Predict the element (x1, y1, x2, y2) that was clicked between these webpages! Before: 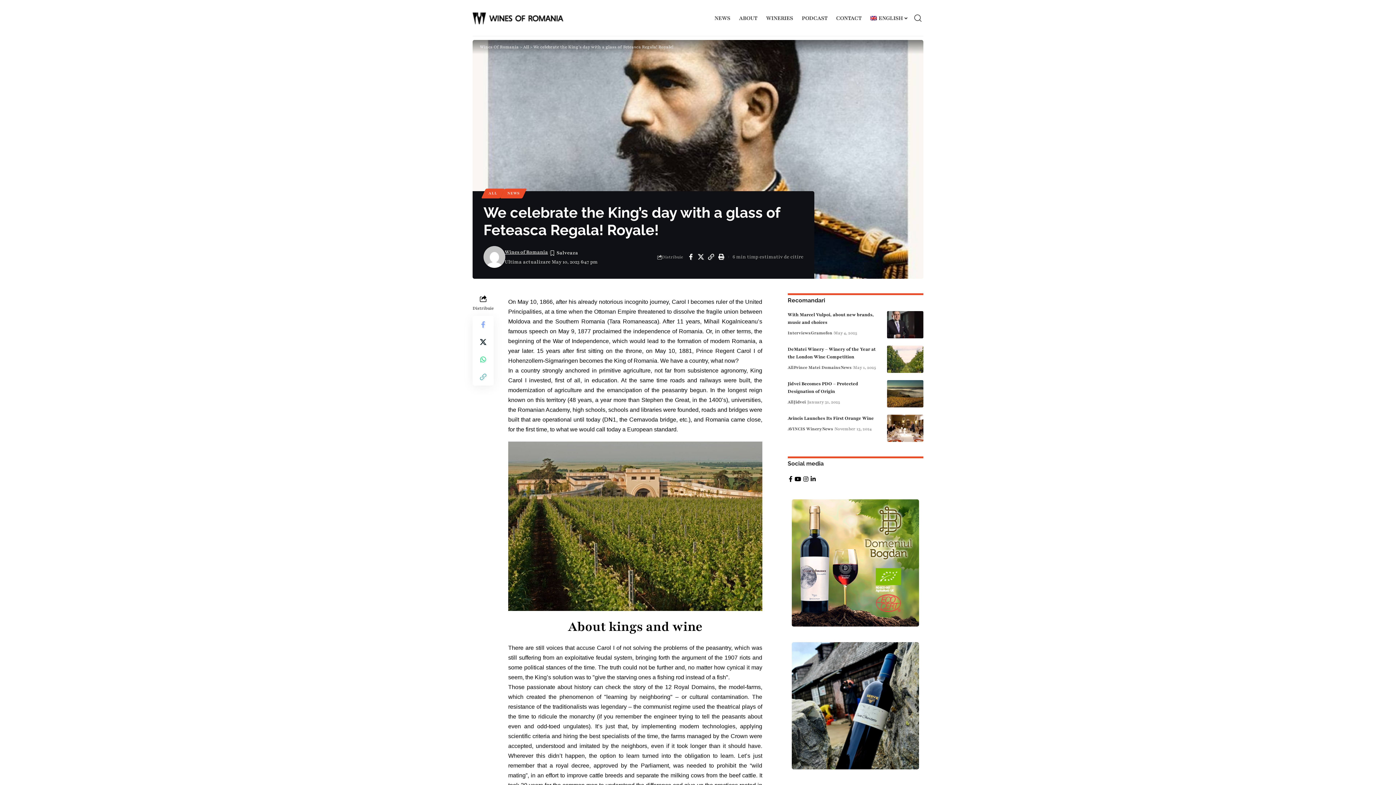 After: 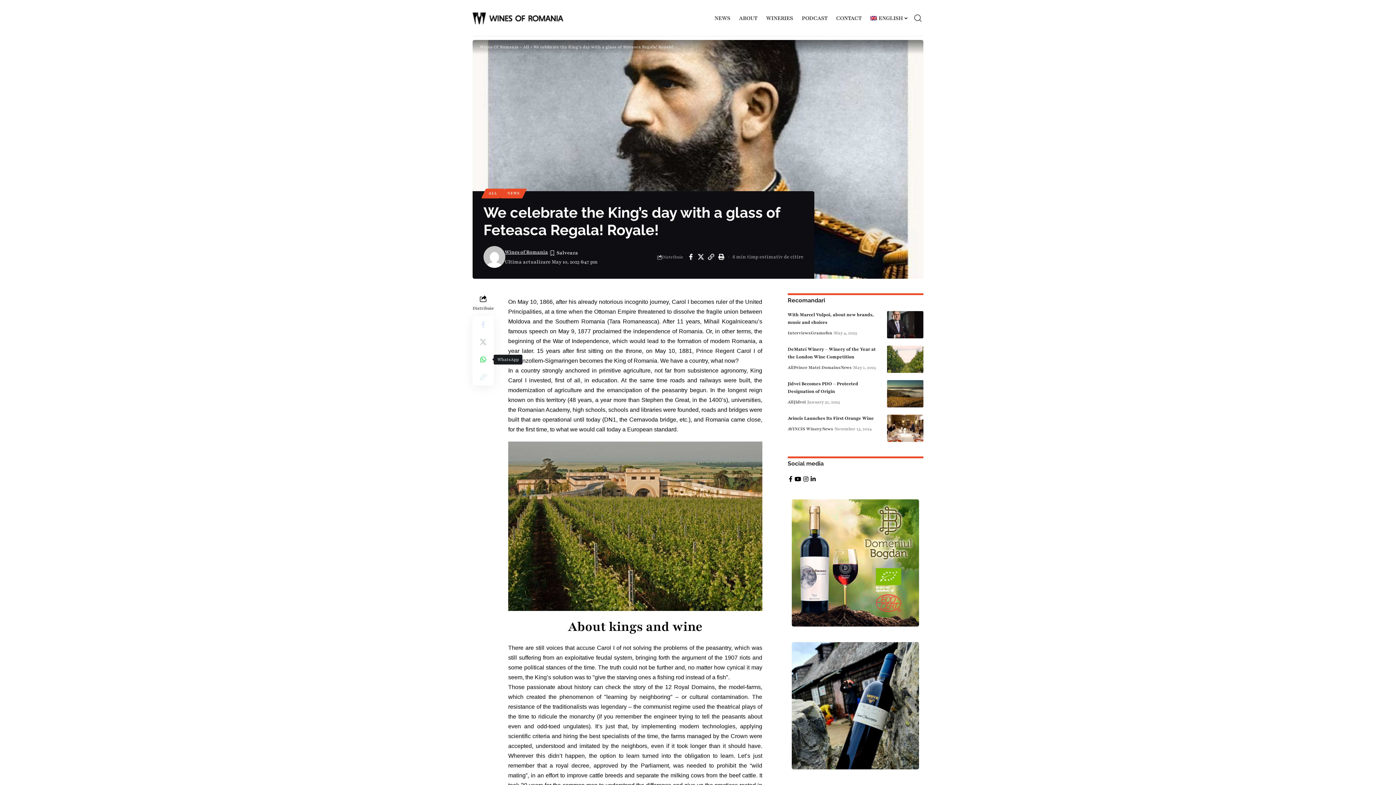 Action: label: Share on Whatsapp bbox: (474, 351, 492, 368)